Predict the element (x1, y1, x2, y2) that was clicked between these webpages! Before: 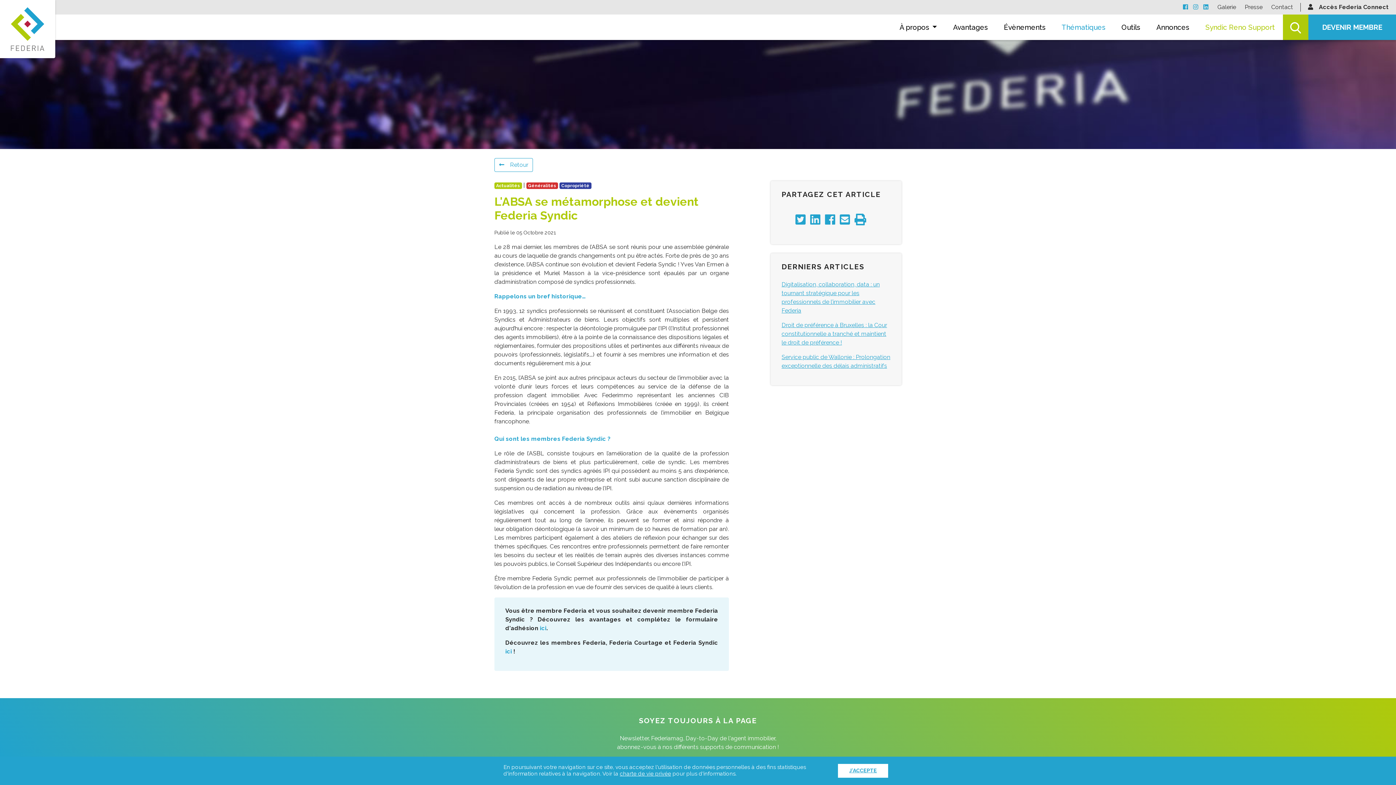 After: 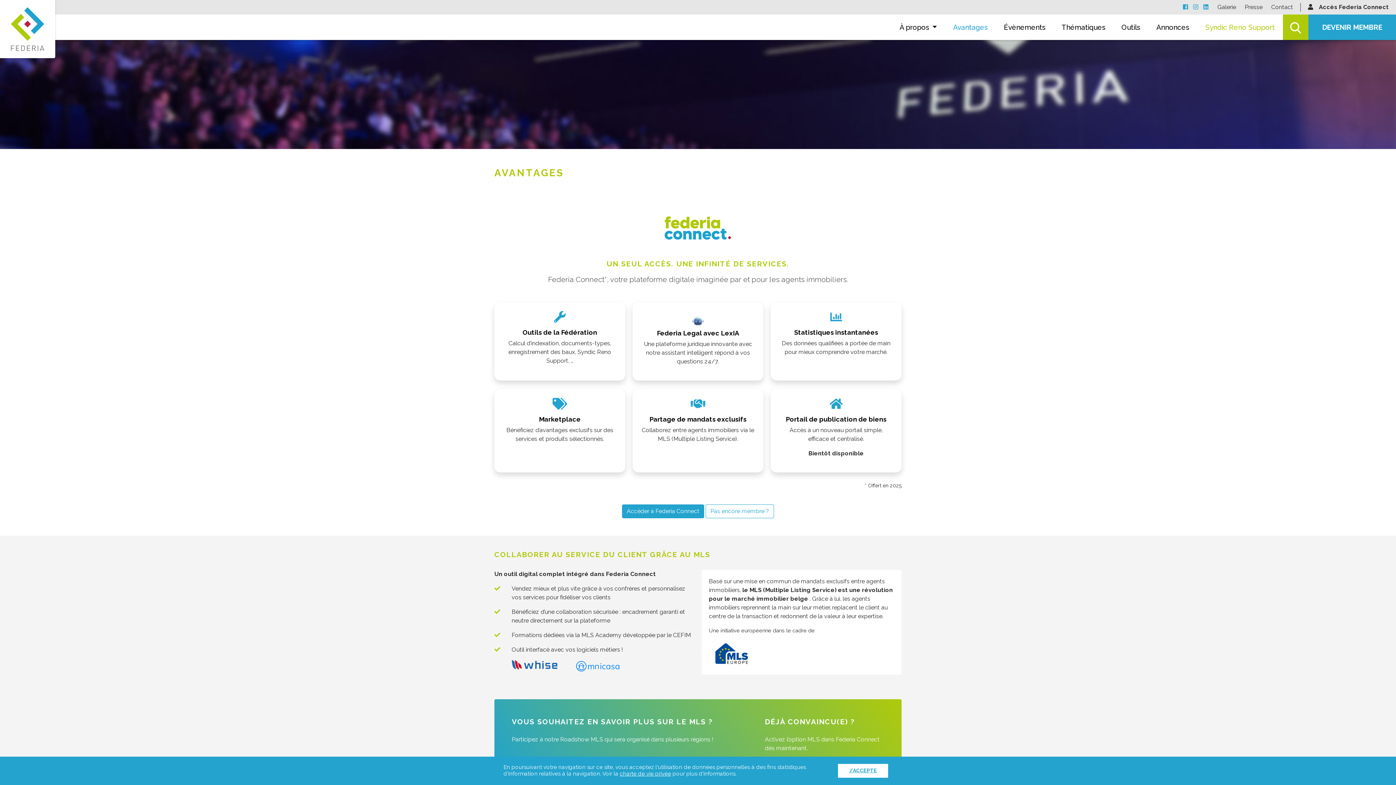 Action: label: Avantages bbox: (950, 19, 990, 34)